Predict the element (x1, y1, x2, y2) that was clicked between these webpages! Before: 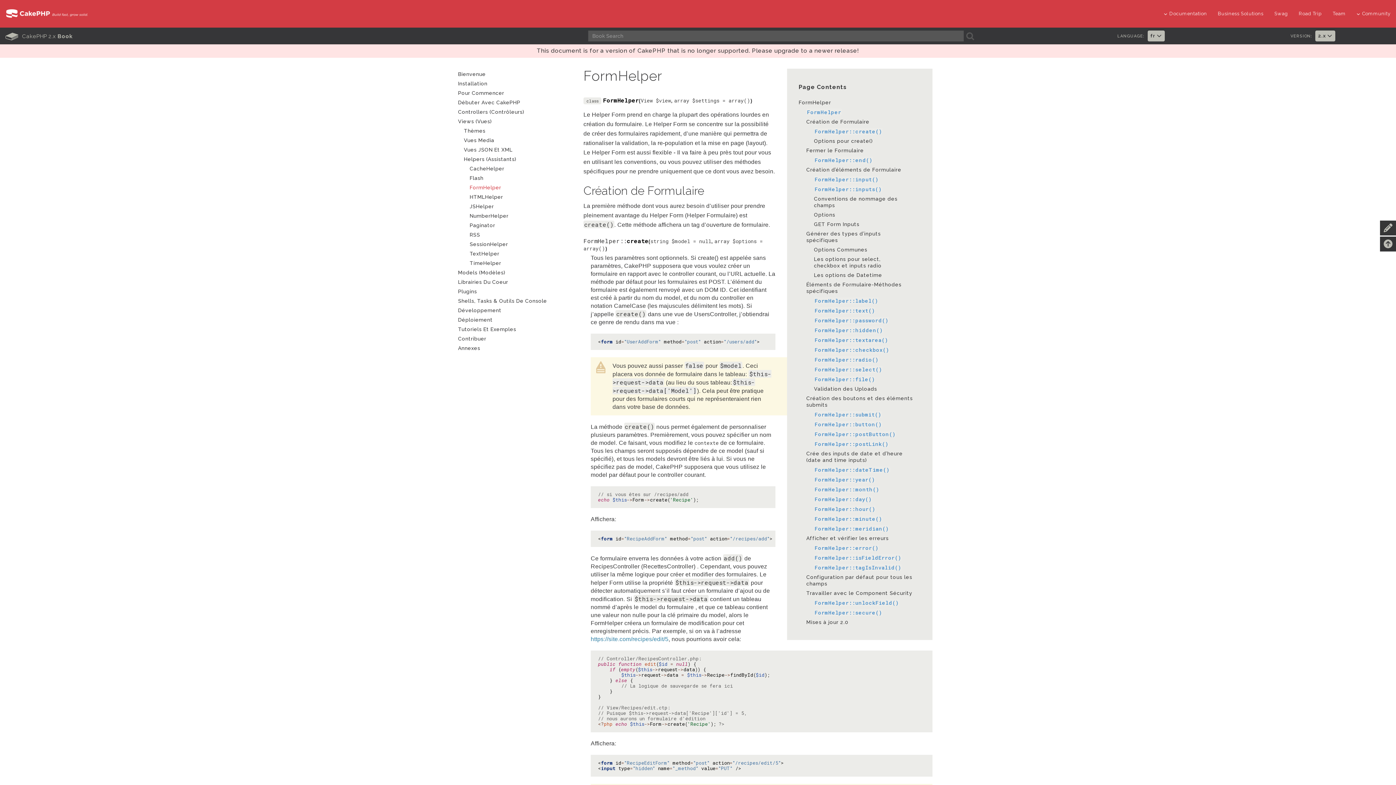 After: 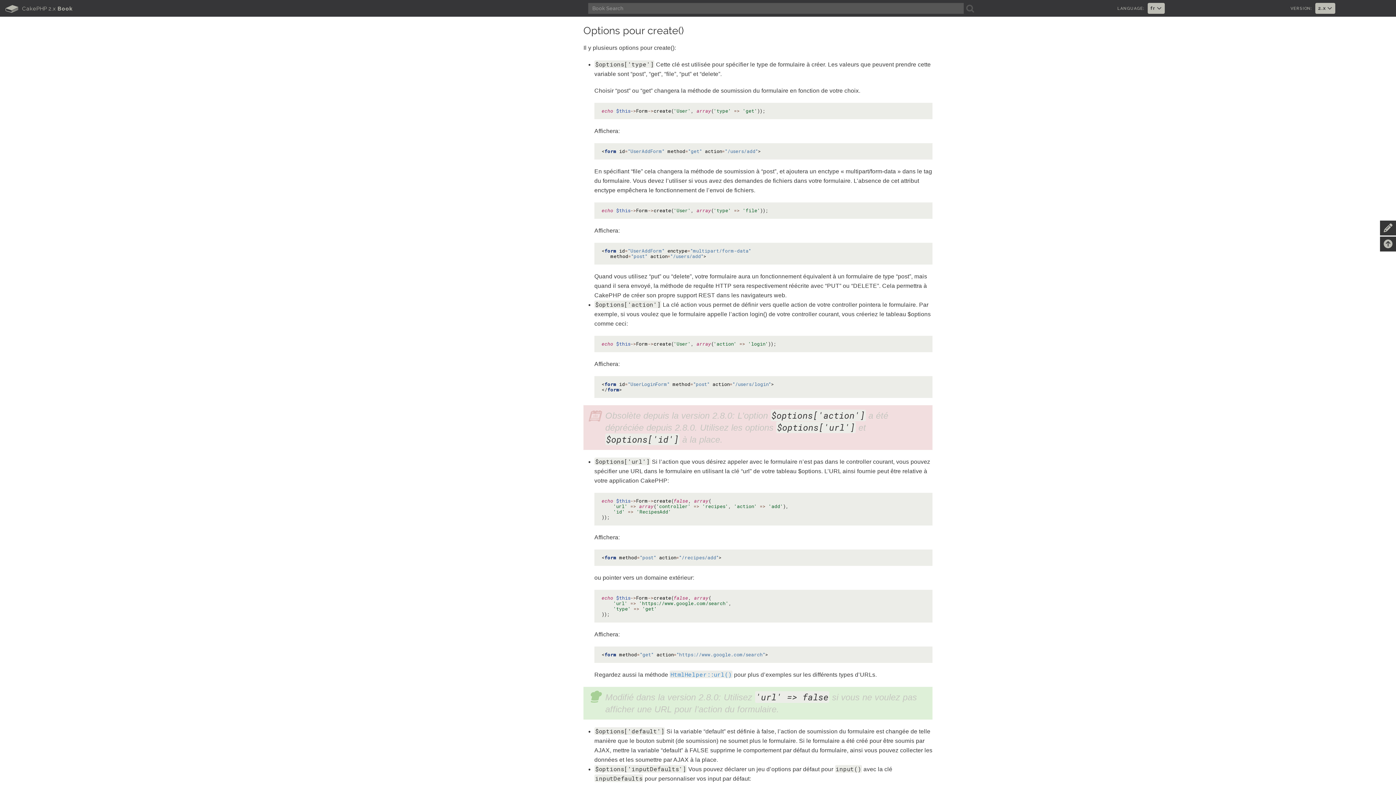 Action: bbox: (814, 137, 905, 144) label: Options pour create()